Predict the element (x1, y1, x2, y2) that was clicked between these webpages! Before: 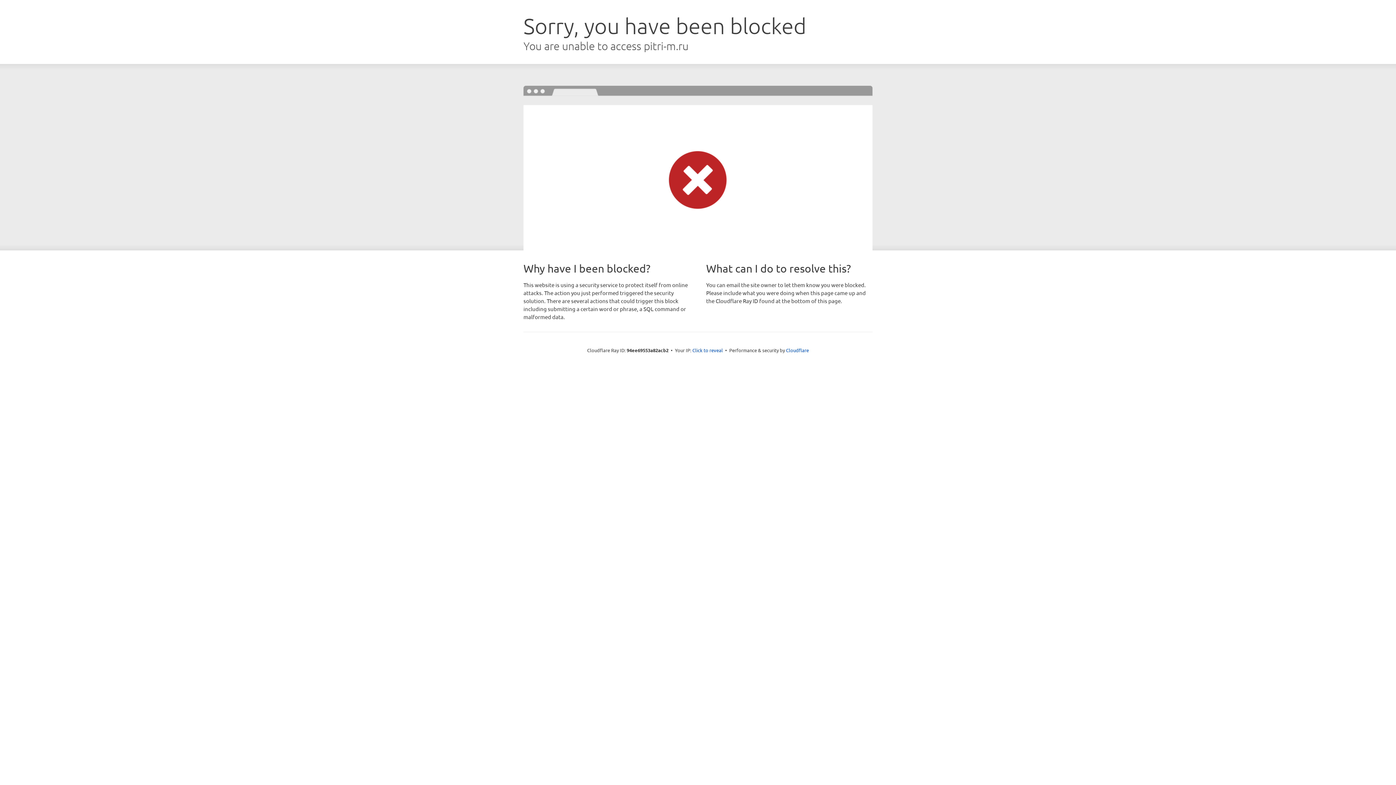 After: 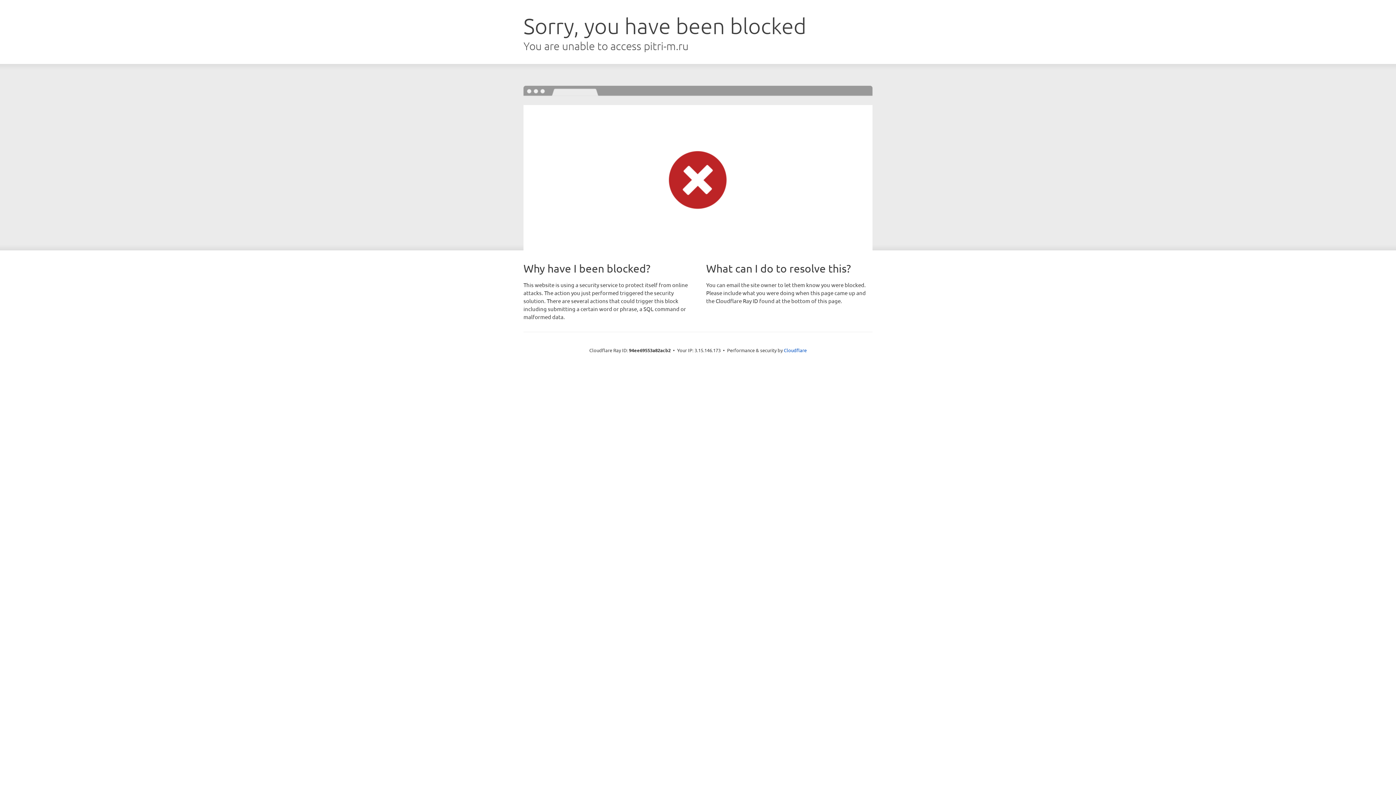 Action: bbox: (692, 346, 723, 353) label: Click to reveal